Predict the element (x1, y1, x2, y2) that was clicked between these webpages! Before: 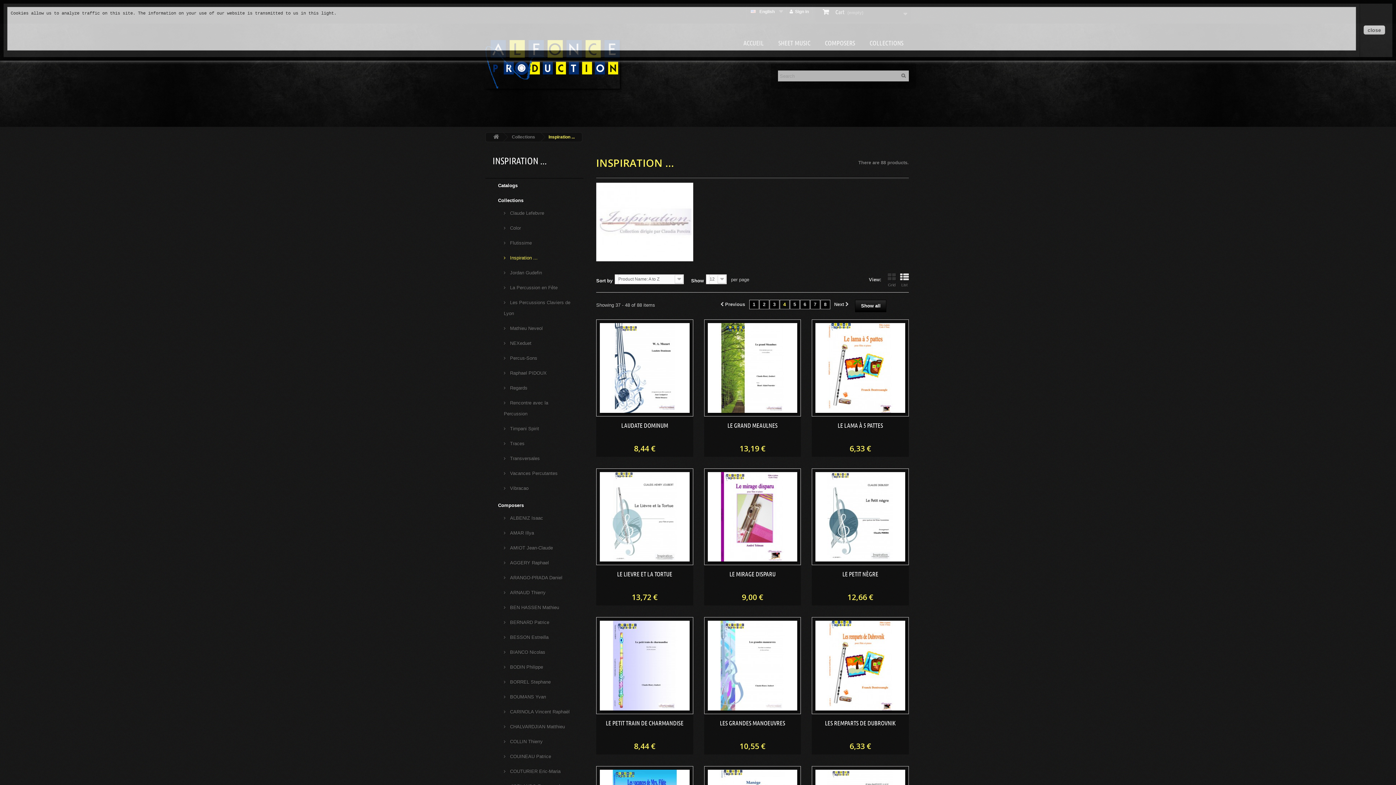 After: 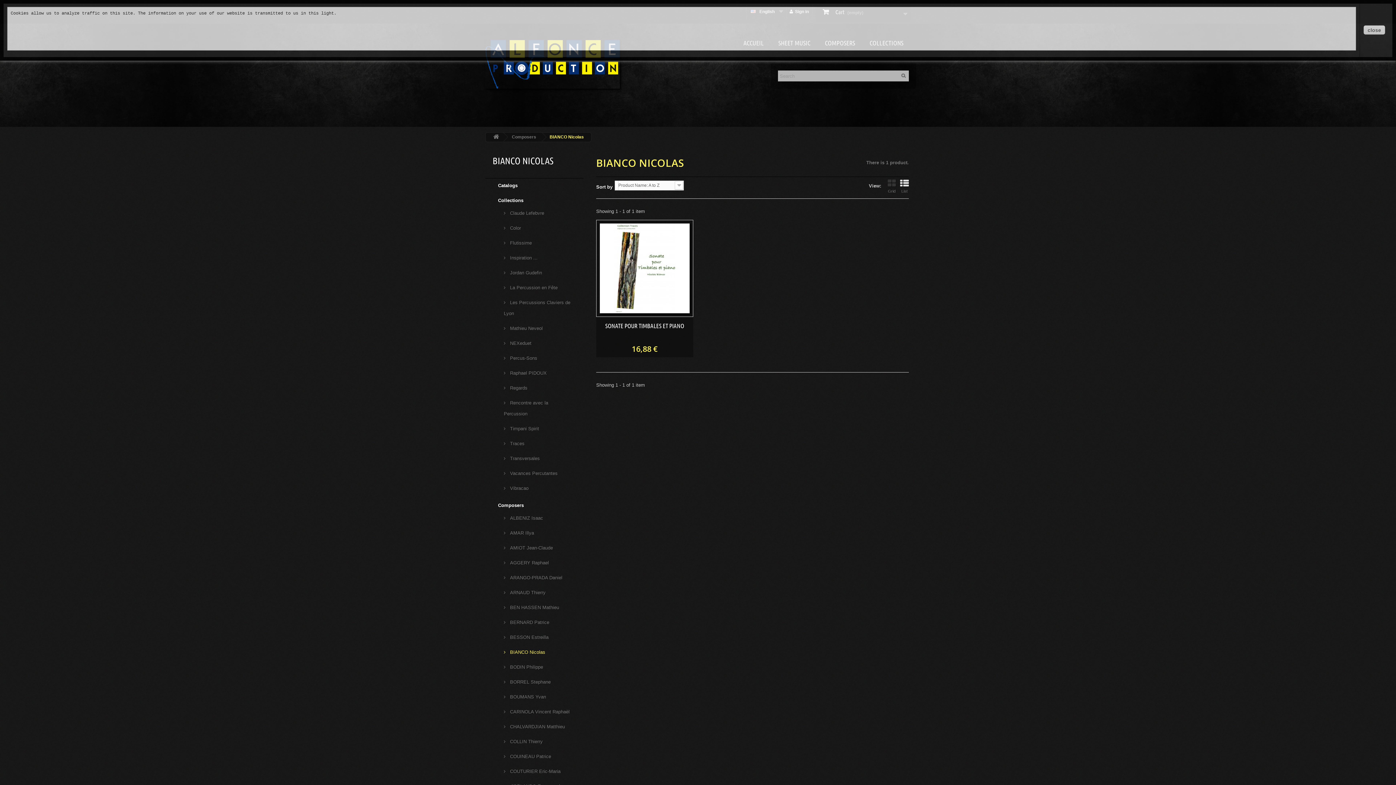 Action: label:  BIANCO Nicolas bbox: (497, 647, 583, 658)